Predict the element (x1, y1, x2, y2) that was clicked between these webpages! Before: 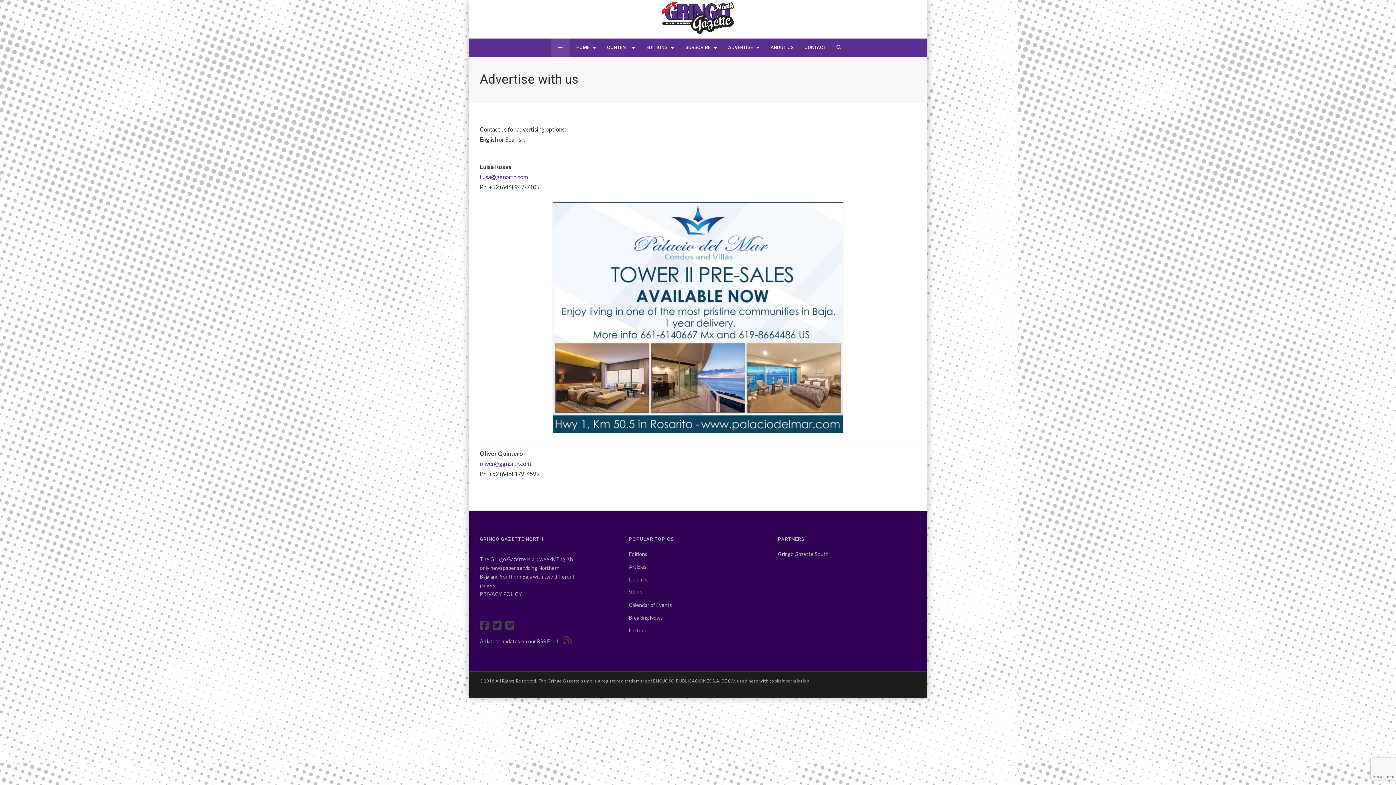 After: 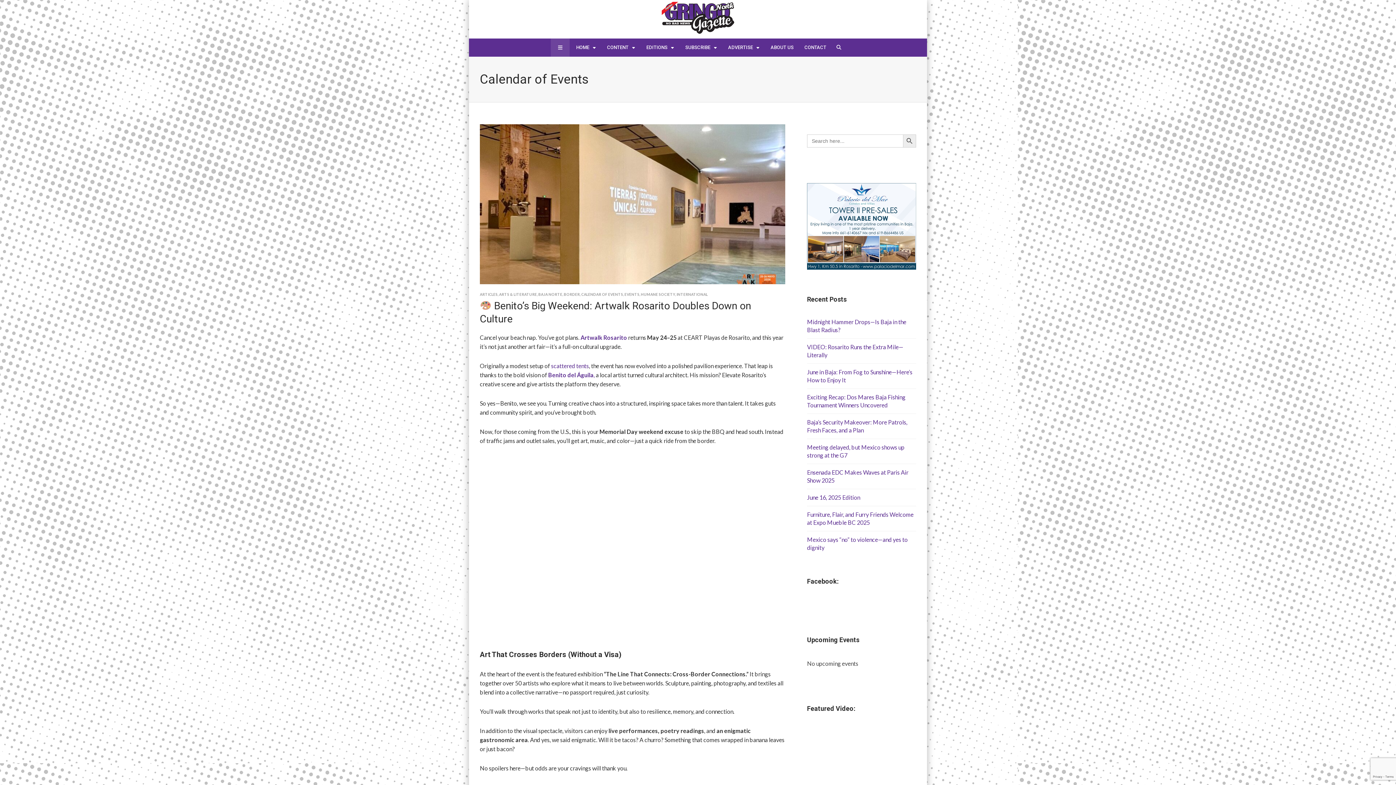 Action: label: Calendar of Events bbox: (629, 602, 672, 608)